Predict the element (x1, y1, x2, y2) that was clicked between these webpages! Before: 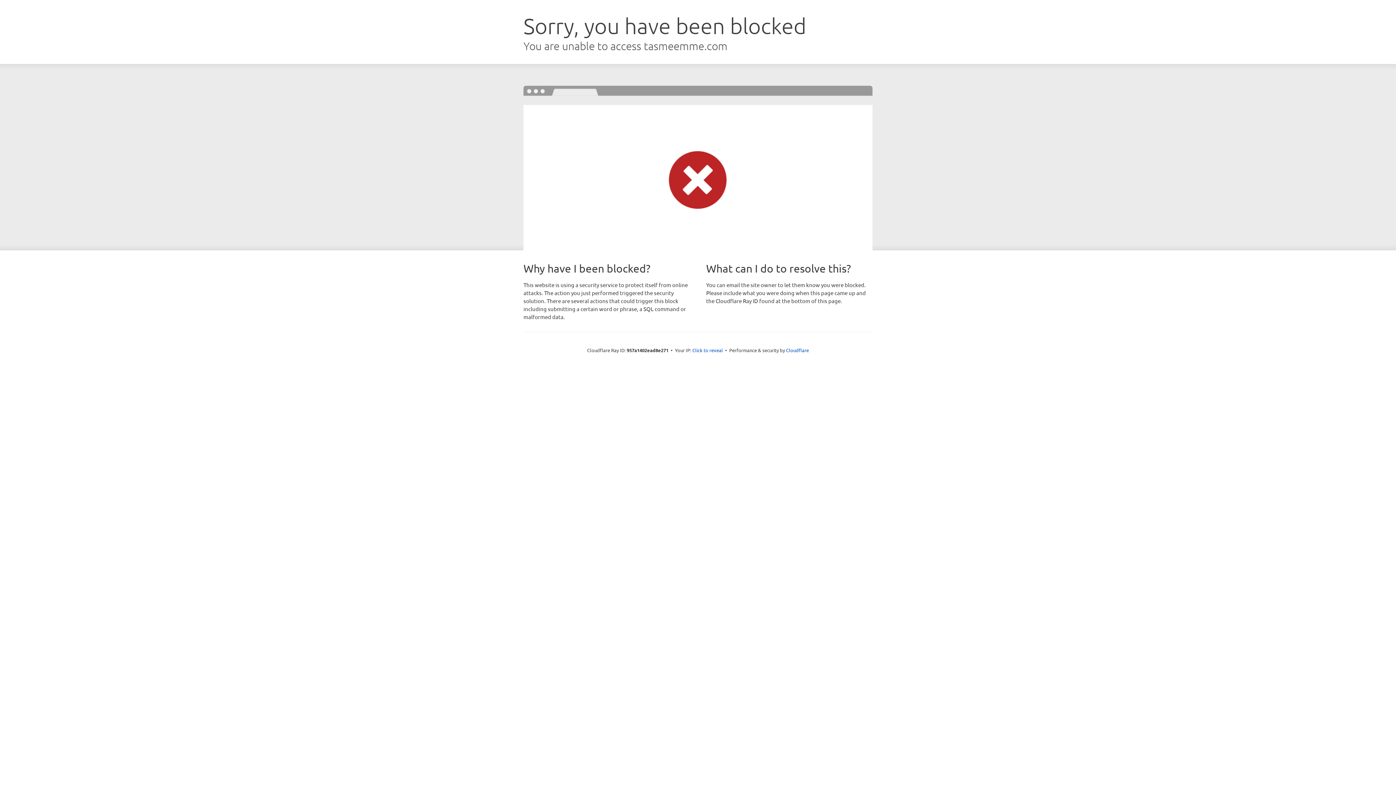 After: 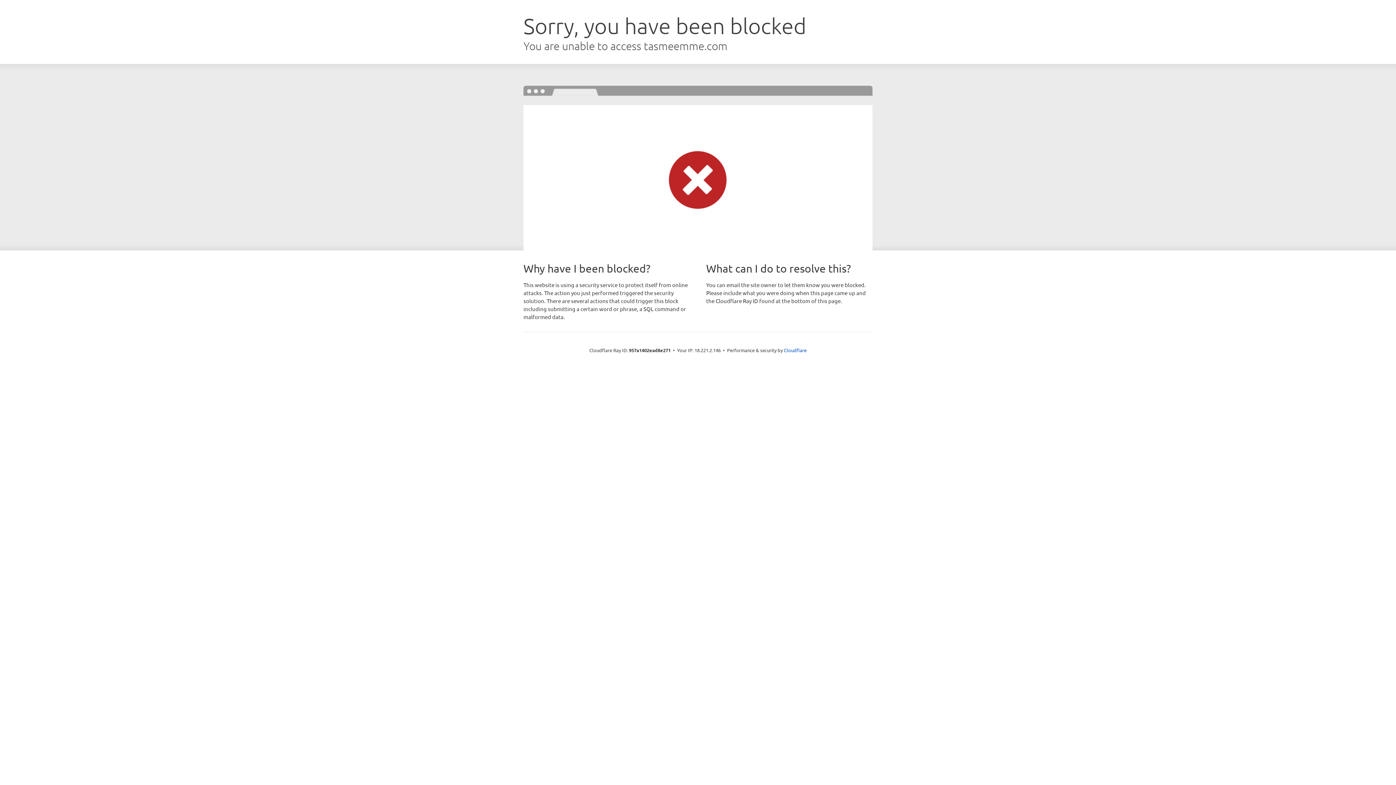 Action: bbox: (692, 346, 723, 353) label: Click to reveal